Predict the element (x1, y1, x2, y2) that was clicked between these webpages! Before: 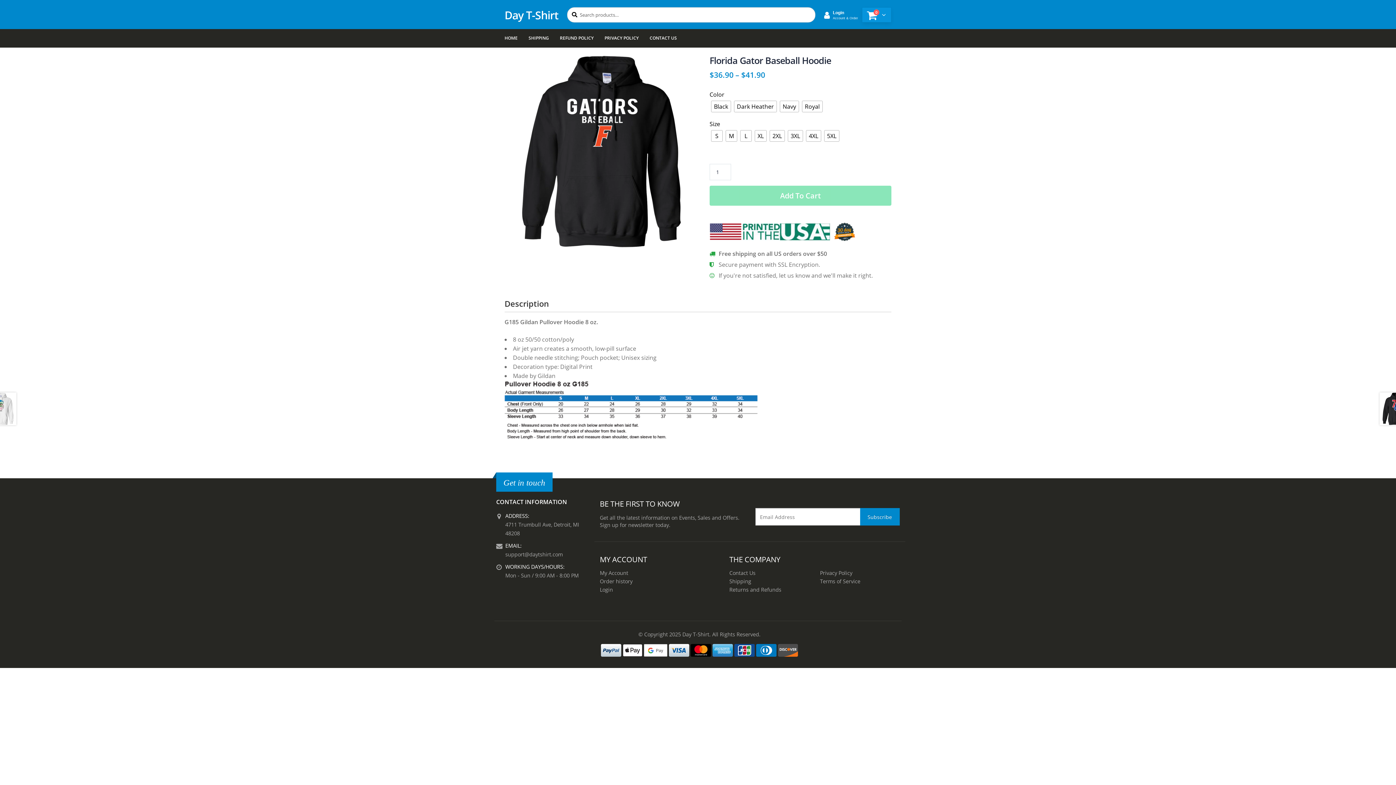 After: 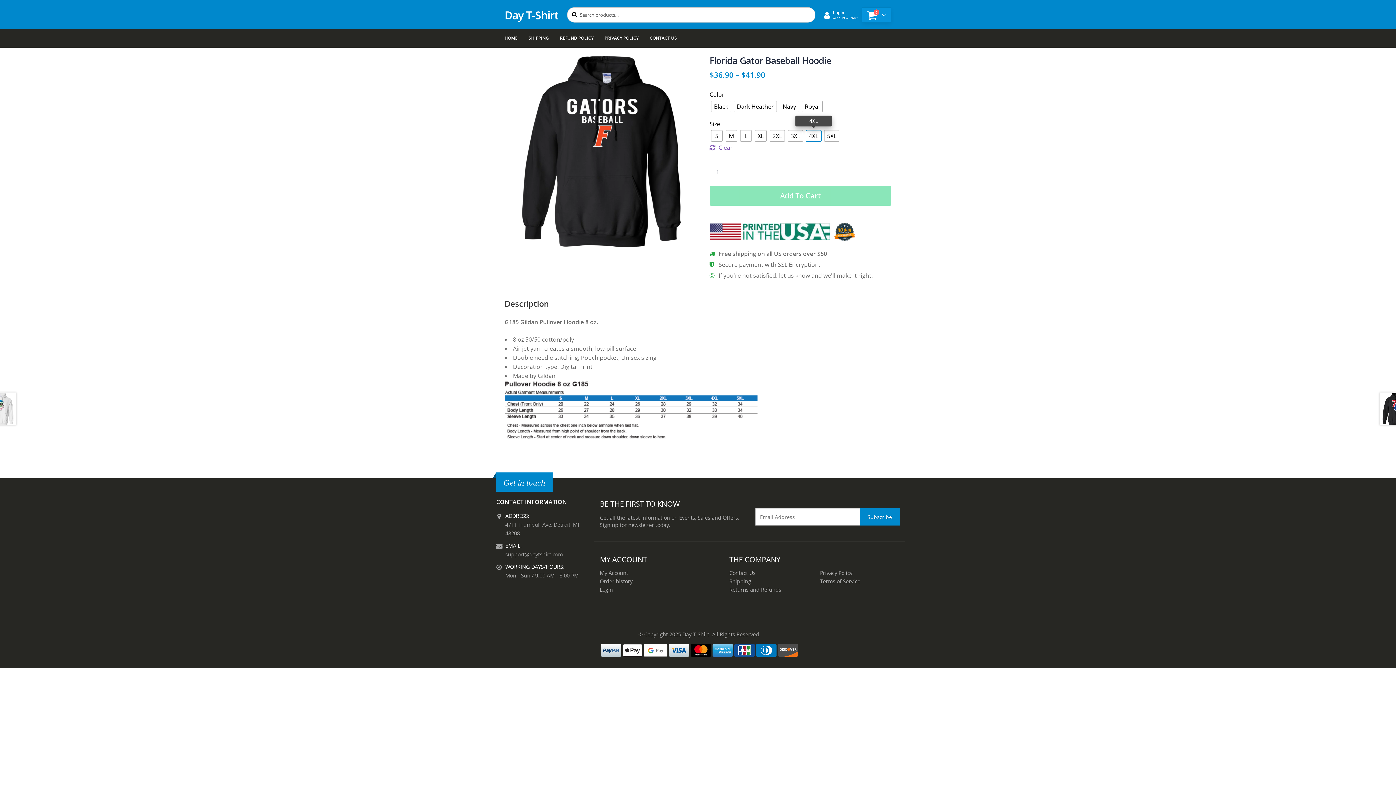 Action: bbox: (806, 130, 821, 141) label: 4XL